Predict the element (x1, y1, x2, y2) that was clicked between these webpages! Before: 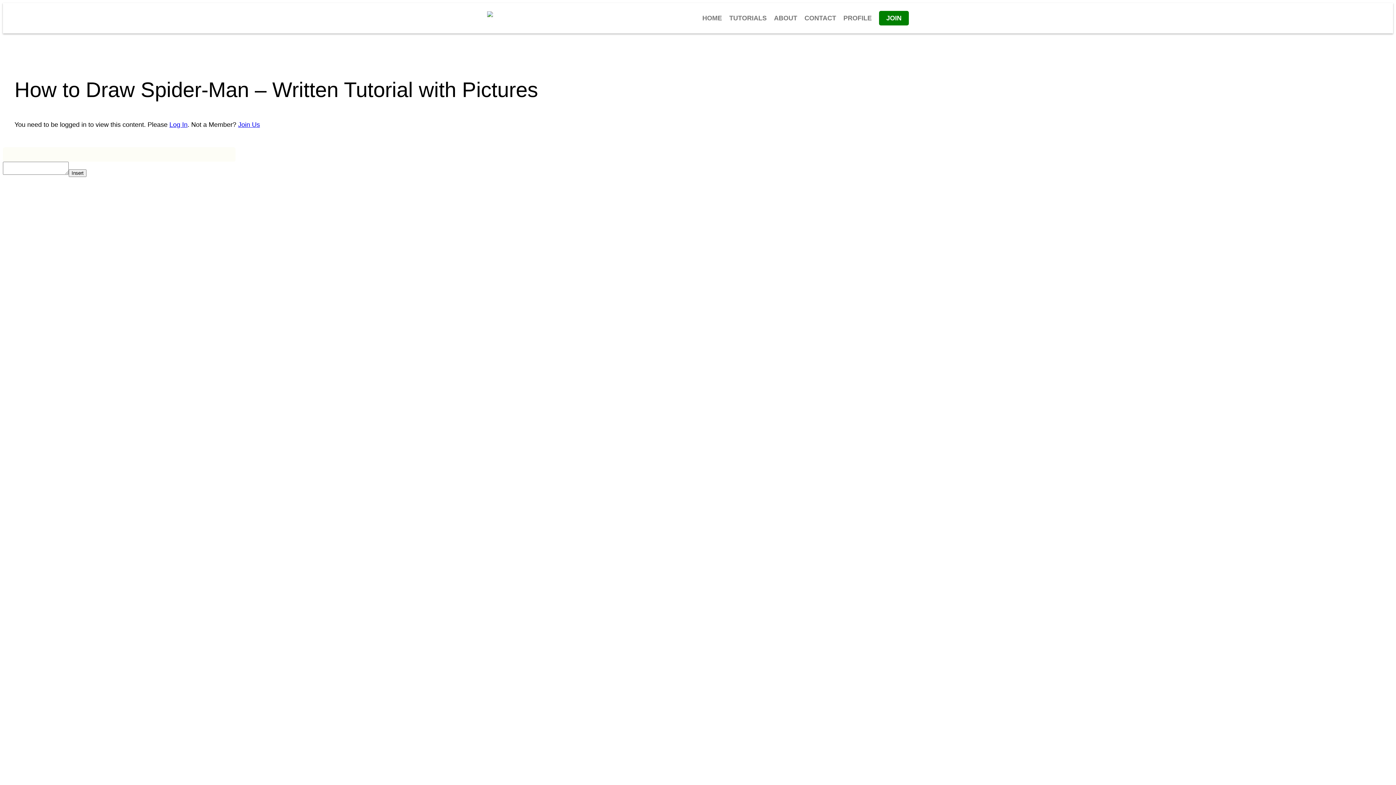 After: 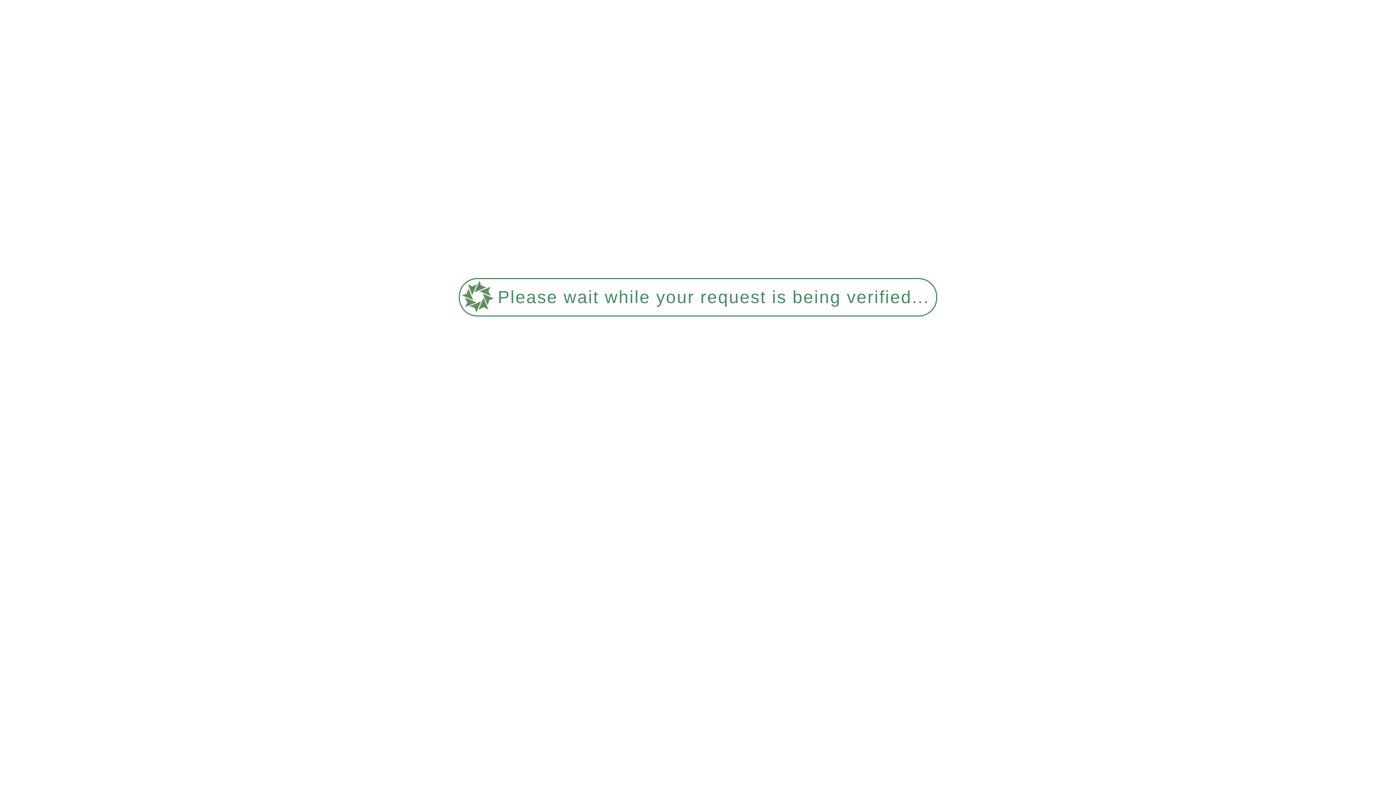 Action: bbox: (238, 121, 260, 128) label: Join Us